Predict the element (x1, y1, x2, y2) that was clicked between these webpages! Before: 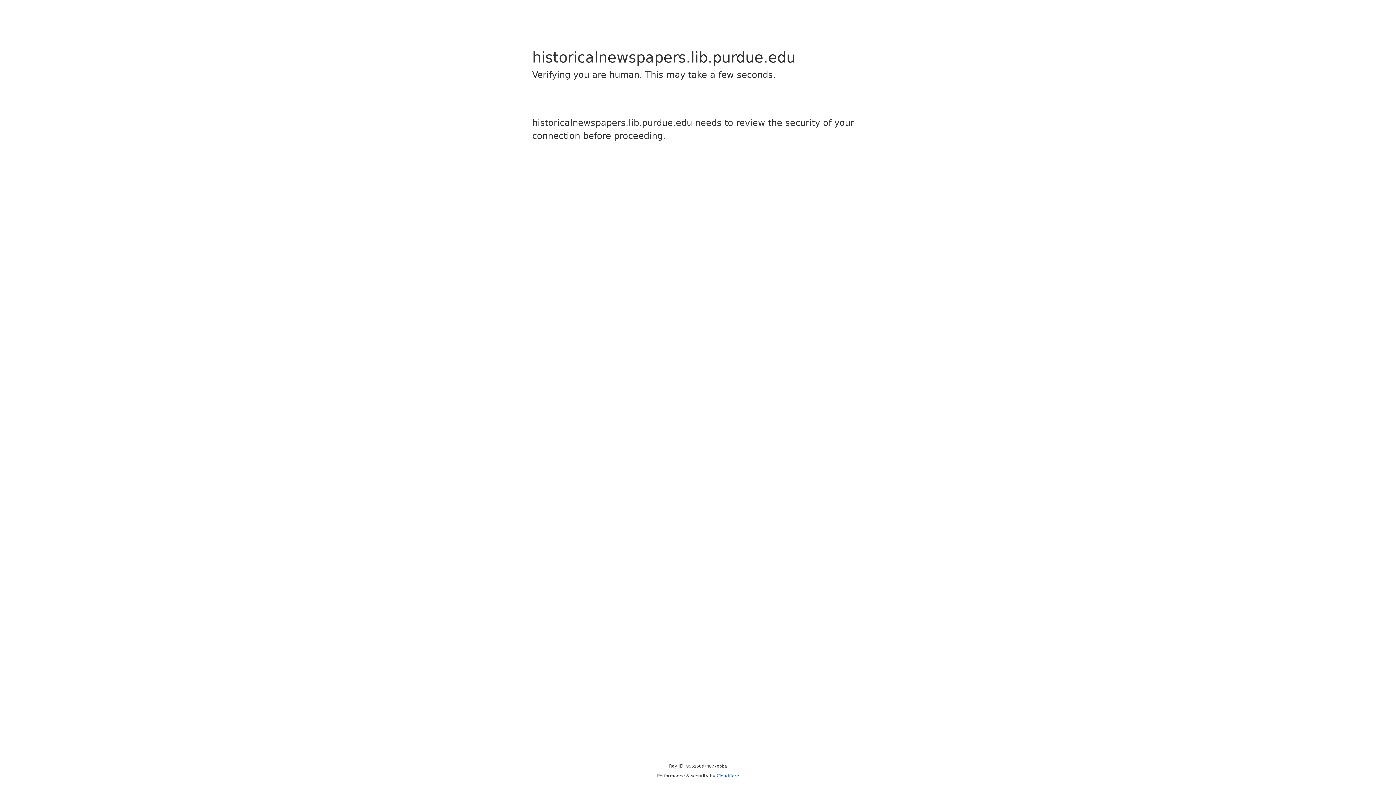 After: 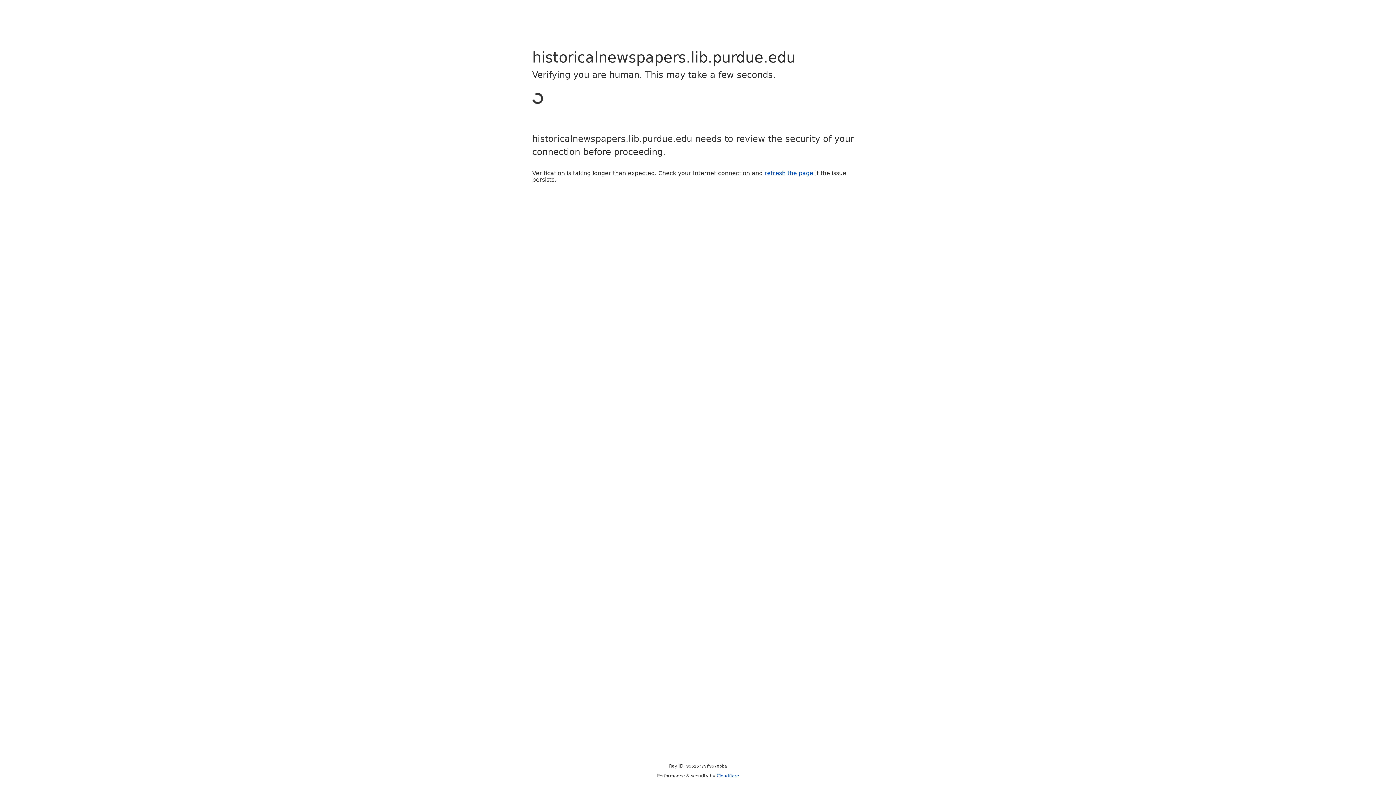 Action: bbox: (716, 773, 739, 778) label: Cloudflare